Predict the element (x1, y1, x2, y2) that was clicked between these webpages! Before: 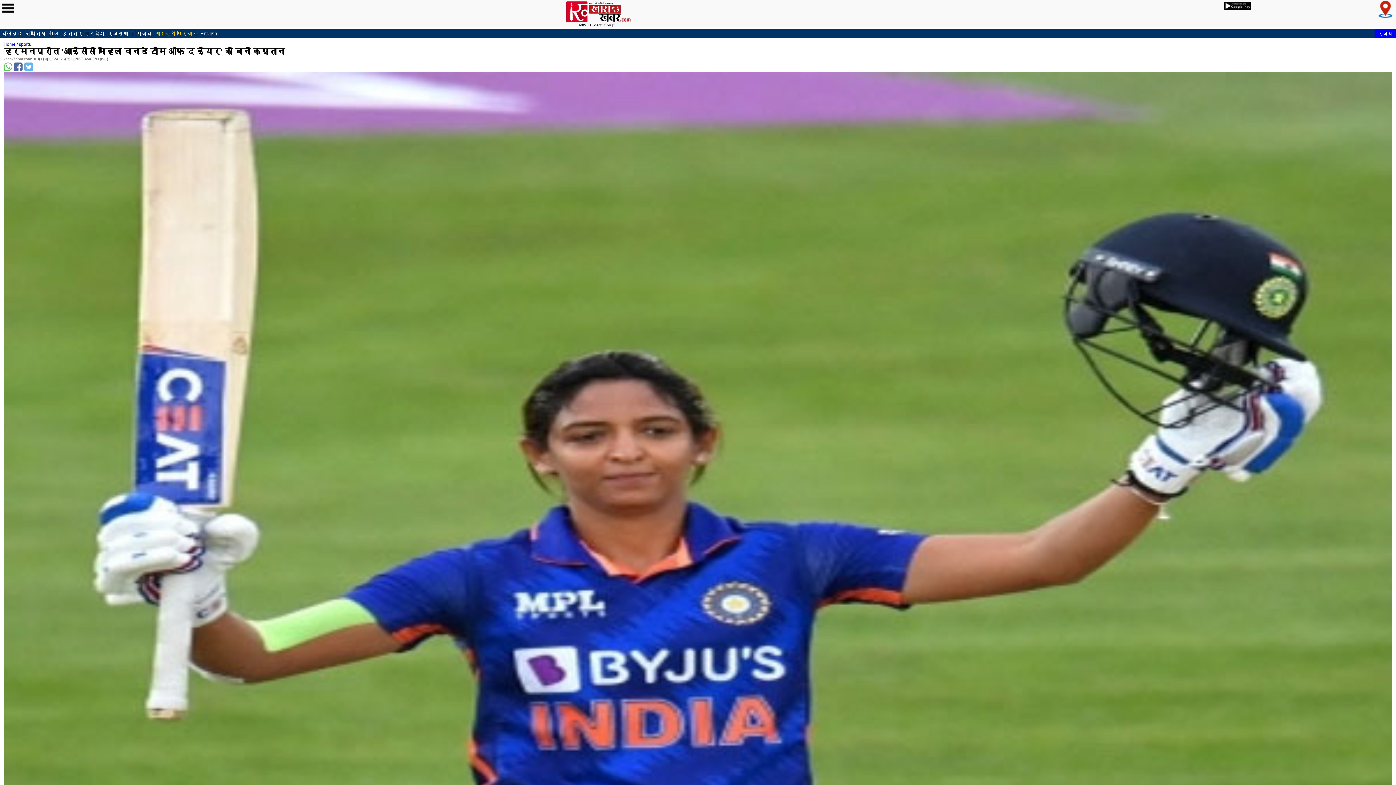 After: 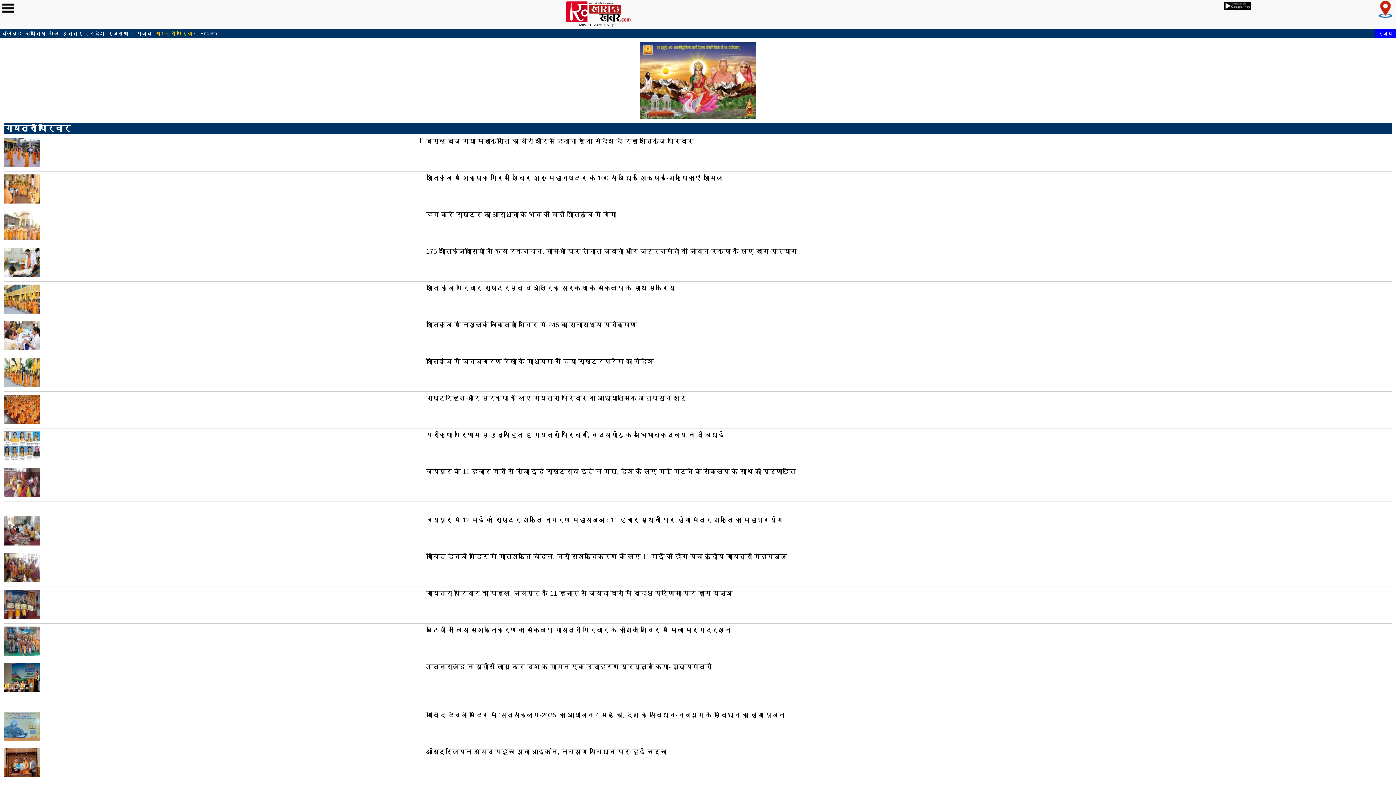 Action: bbox: (155, 30, 197, 36) label: गायत्री परिवार